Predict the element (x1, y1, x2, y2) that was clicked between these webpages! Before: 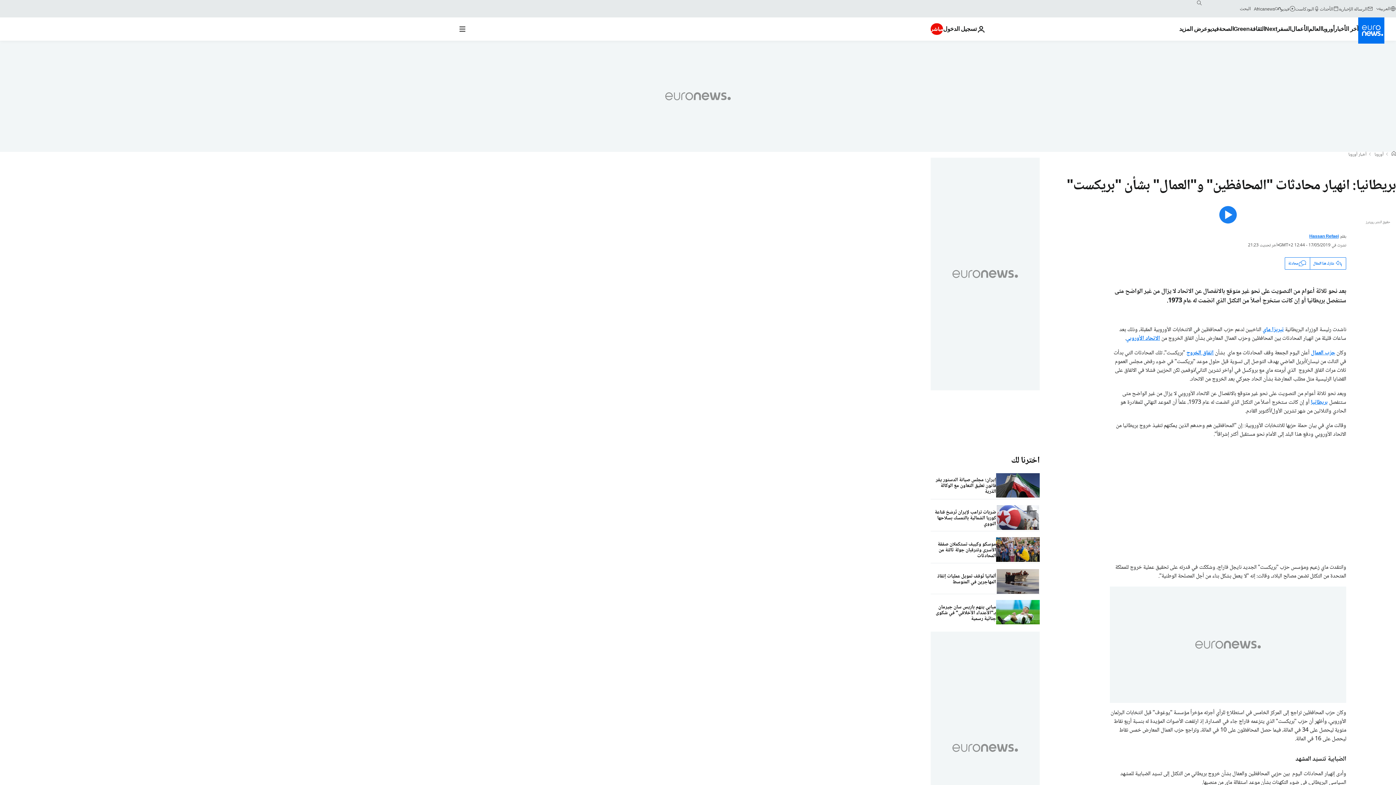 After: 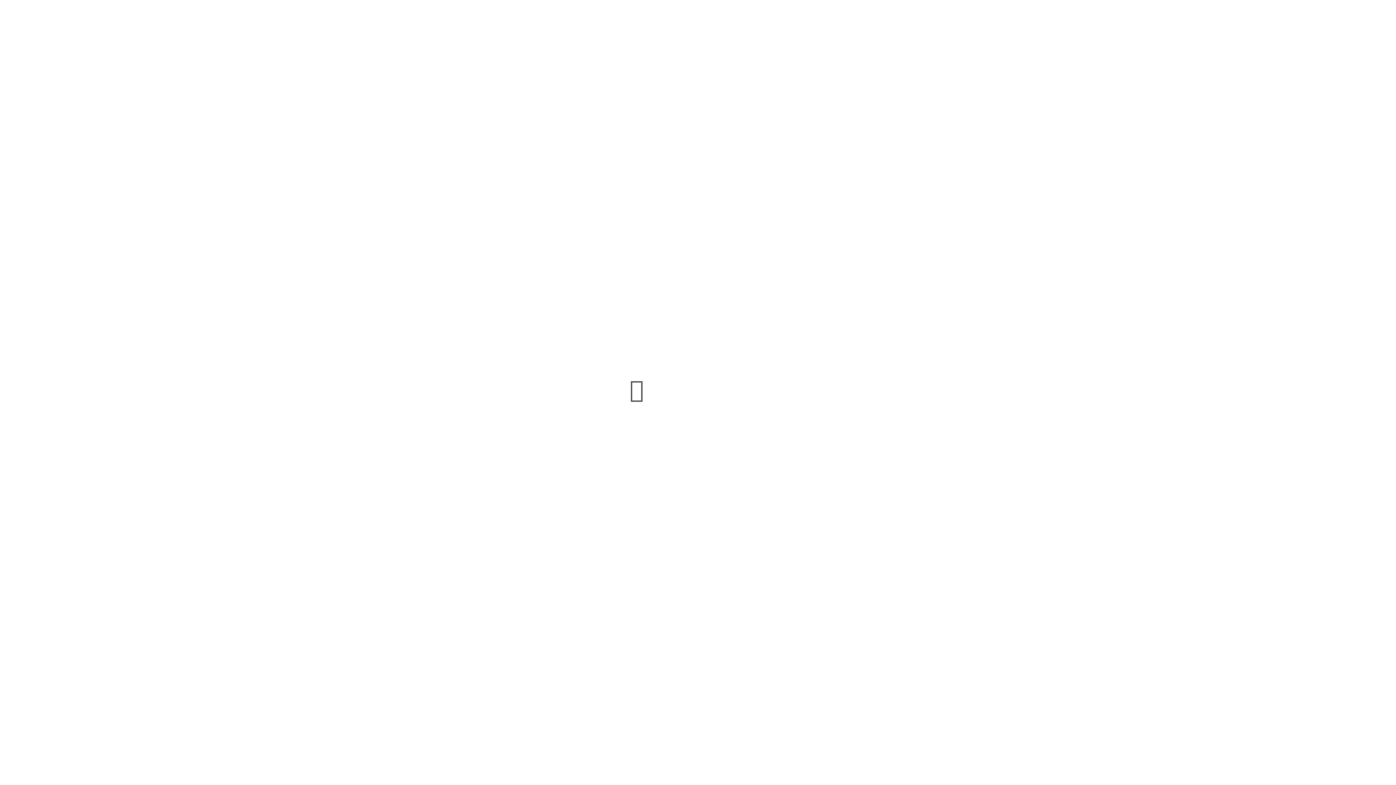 Action: bbox: (1320, 5, 1339, 11) label: الأحداث